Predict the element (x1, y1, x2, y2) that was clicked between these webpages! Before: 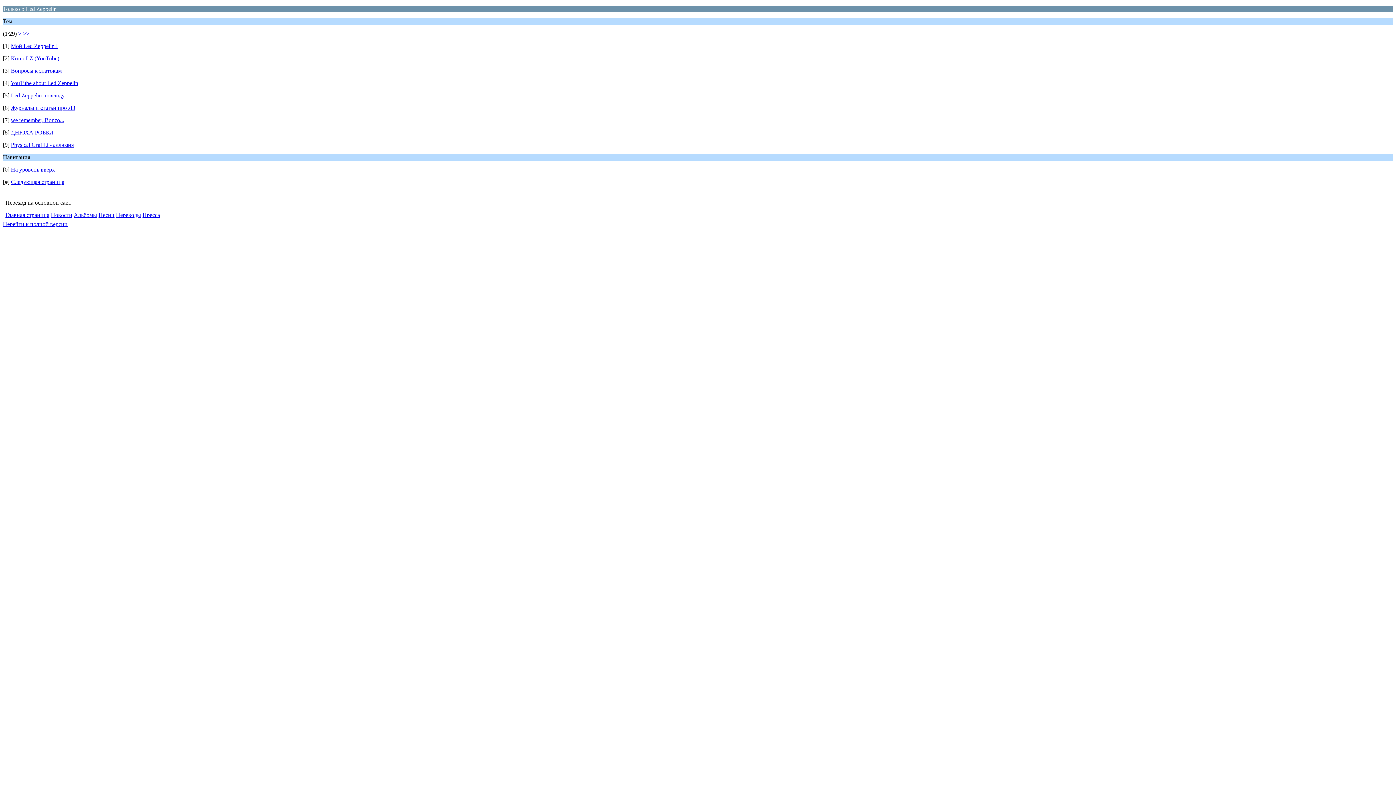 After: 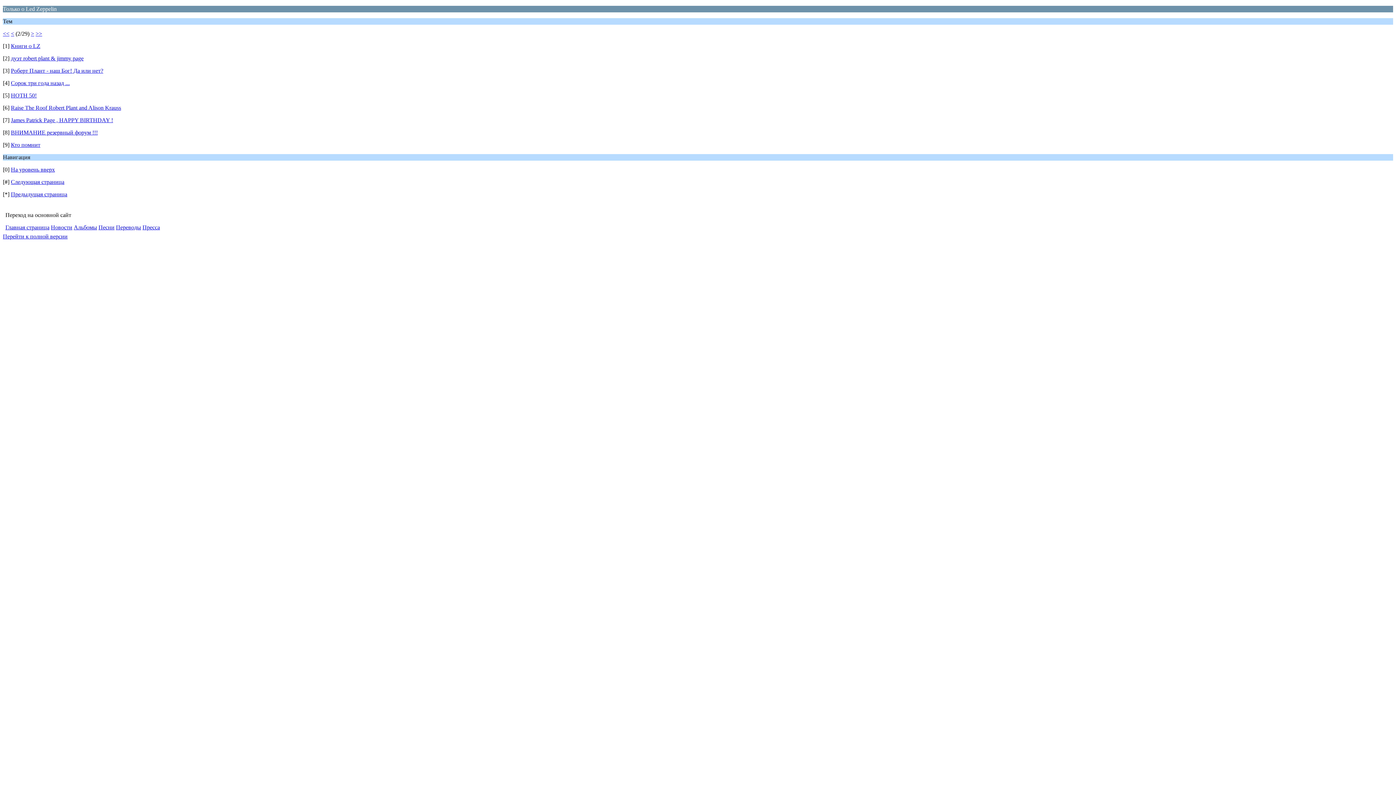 Action: bbox: (18, 30, 21, 36) label: >